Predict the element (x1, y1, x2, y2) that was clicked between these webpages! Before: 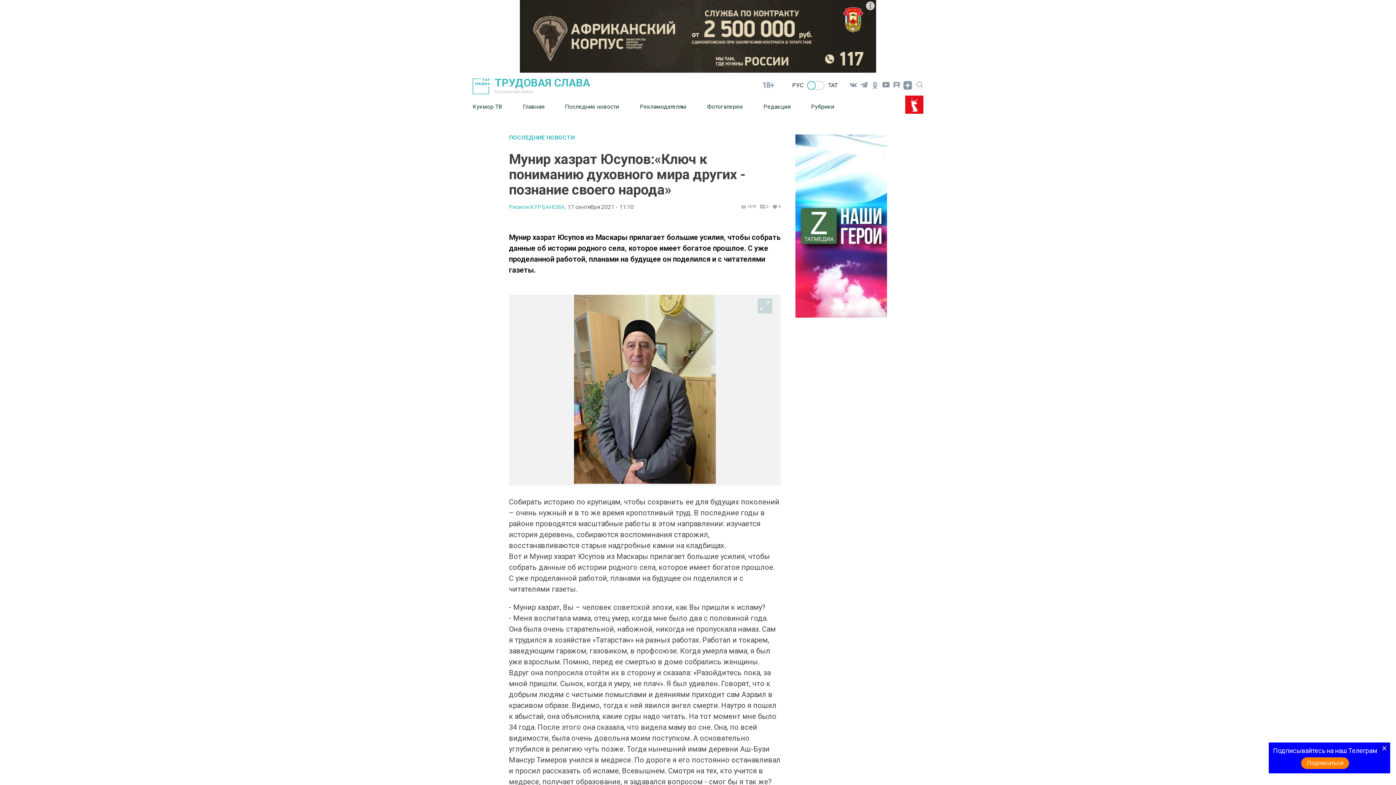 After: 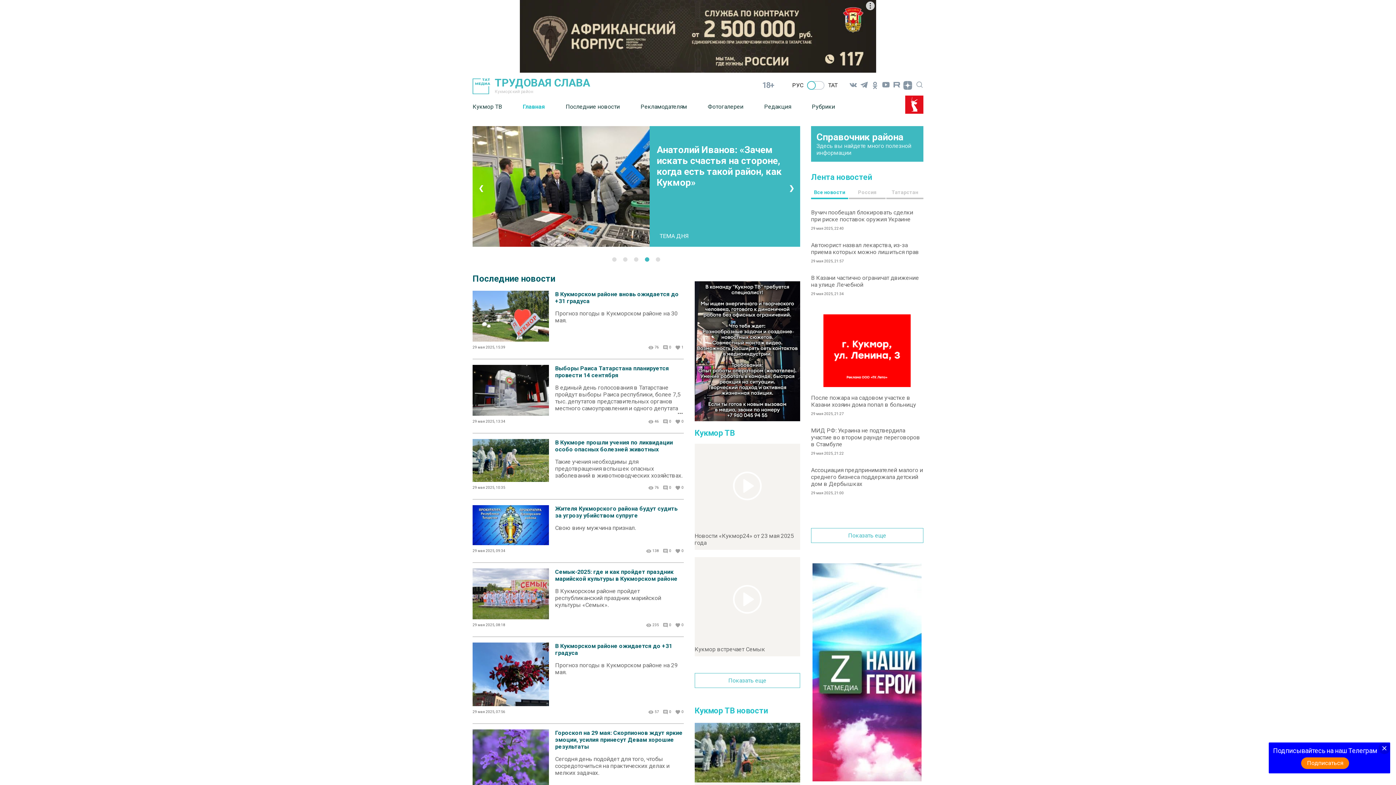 Action: label: РУС bbox: (792, 81, 803, 88)